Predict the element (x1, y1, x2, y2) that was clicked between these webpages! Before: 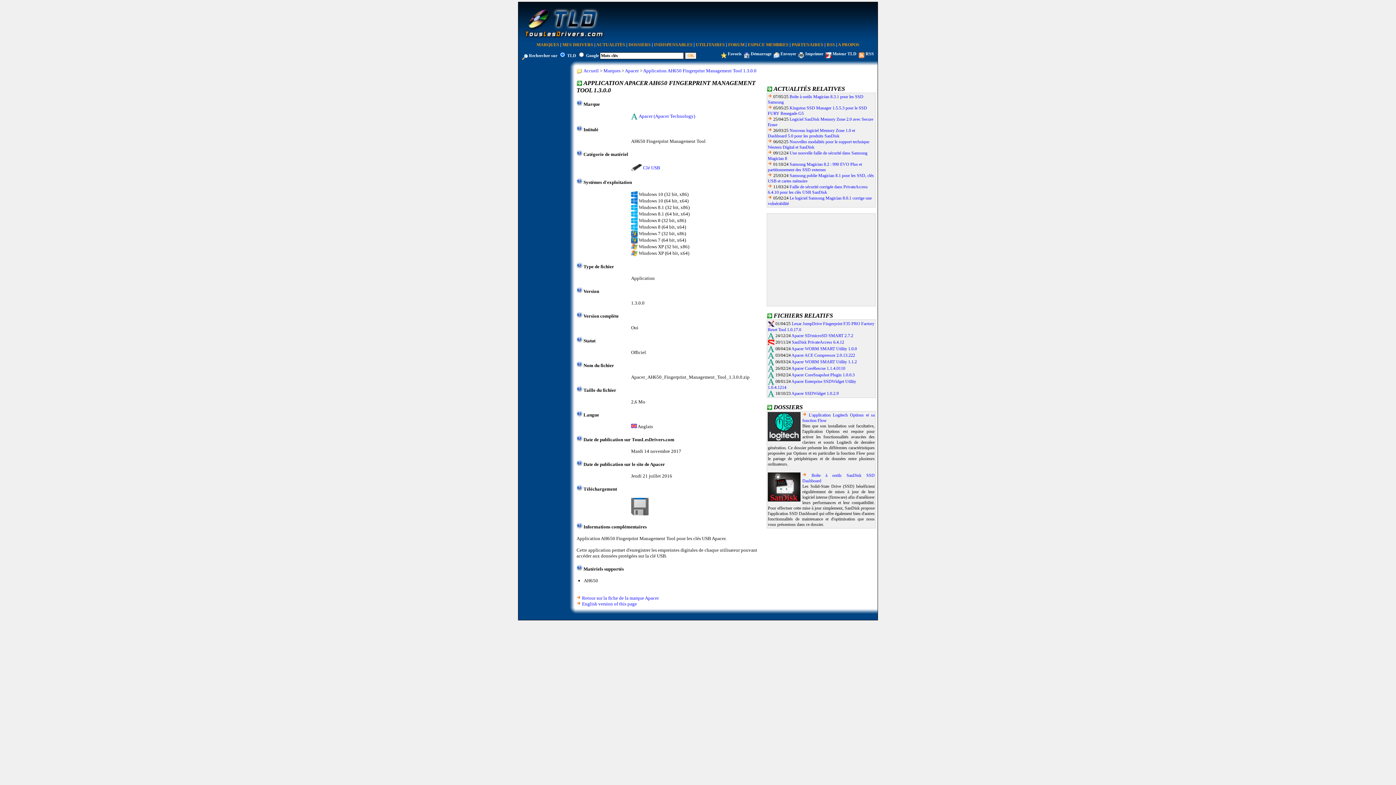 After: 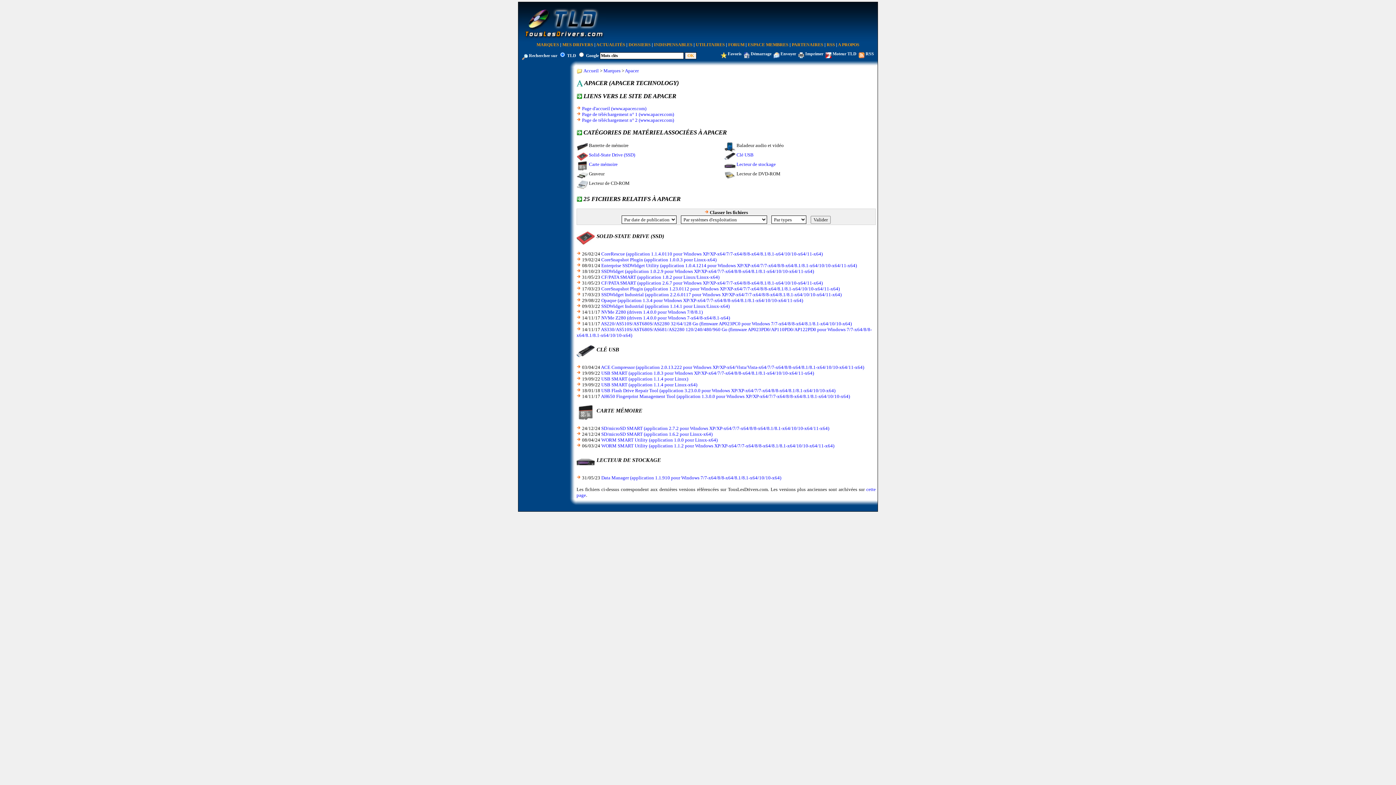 Action: bbox: (791, 333, 853, 338) label: Apacer SD/microSD SMART 2.7.2